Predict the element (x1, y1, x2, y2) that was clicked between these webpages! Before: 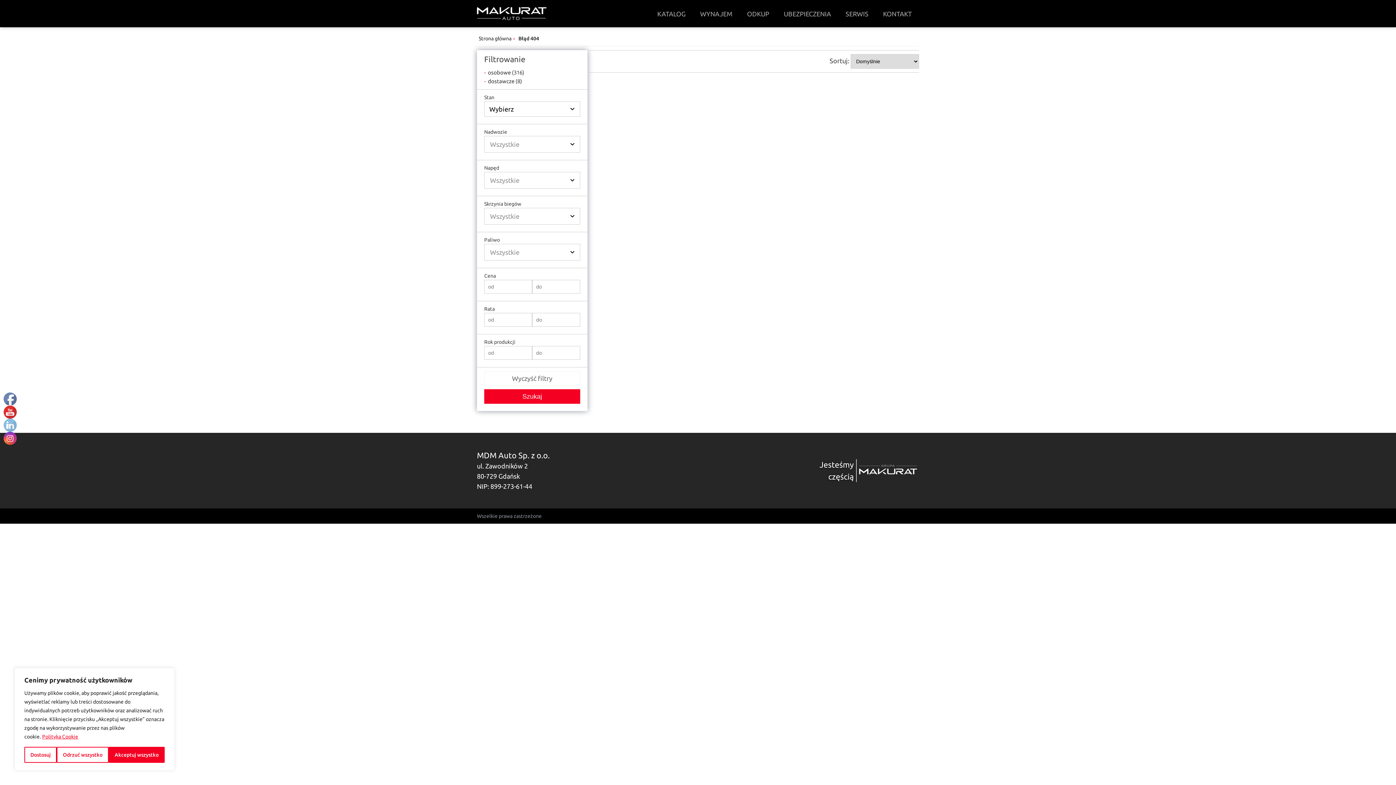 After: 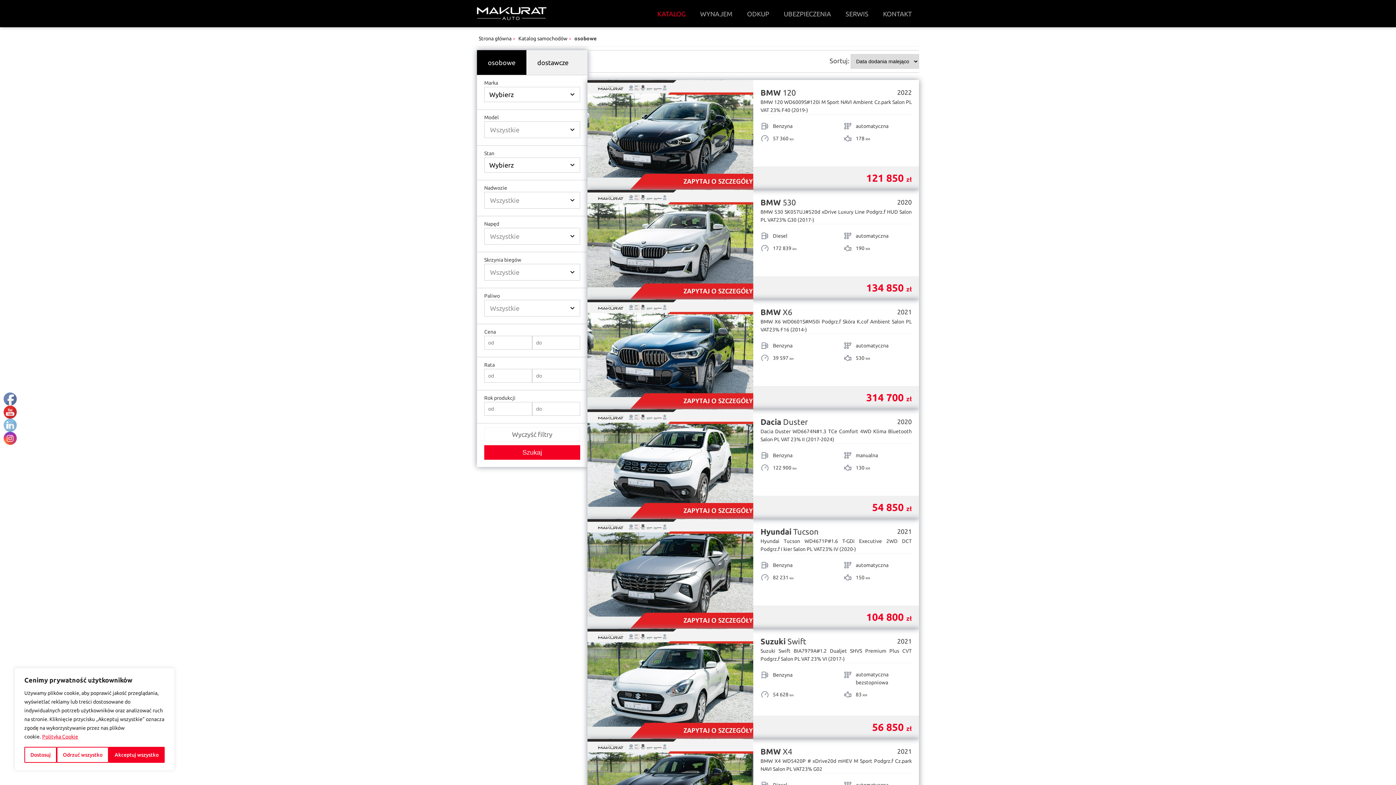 Action: bbox: (650, 8, 693, 18) label: KATALOG